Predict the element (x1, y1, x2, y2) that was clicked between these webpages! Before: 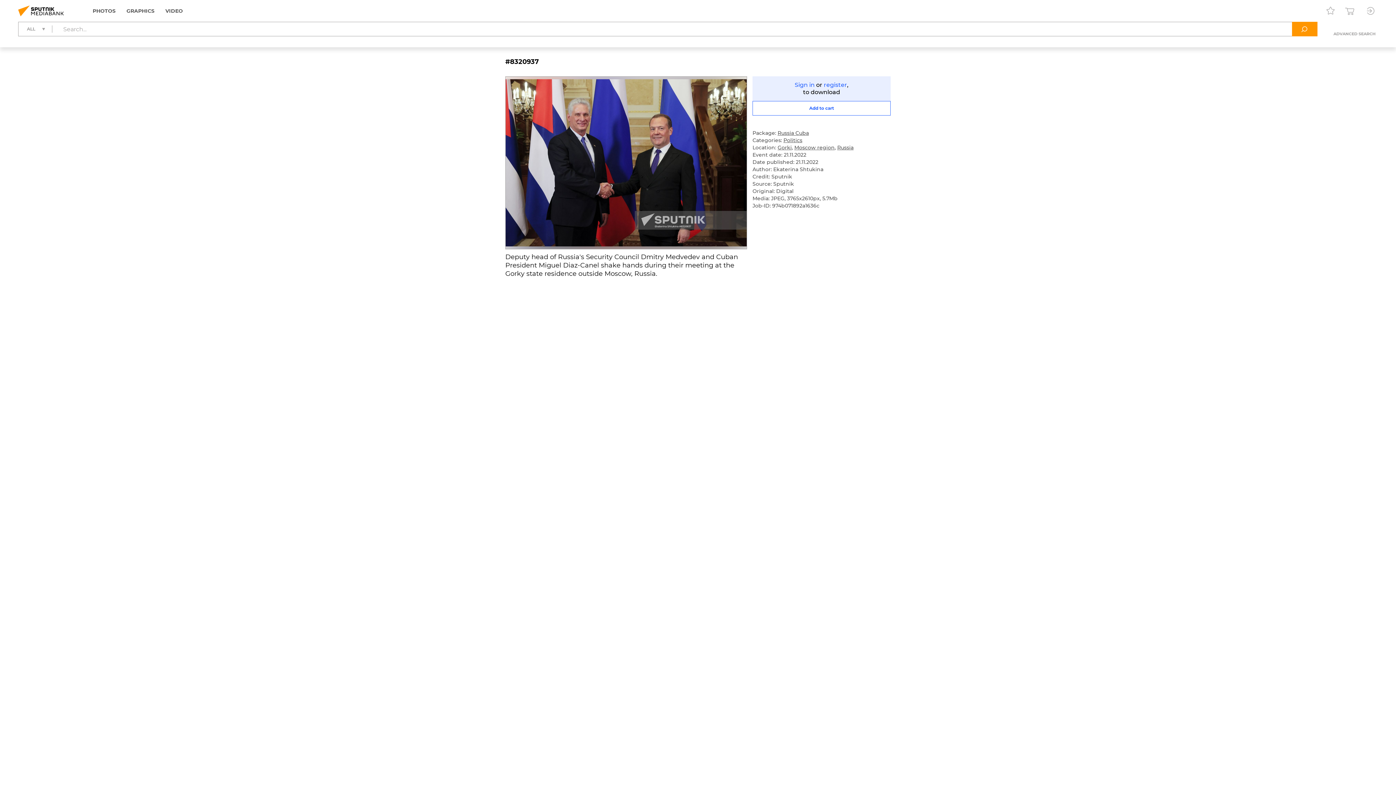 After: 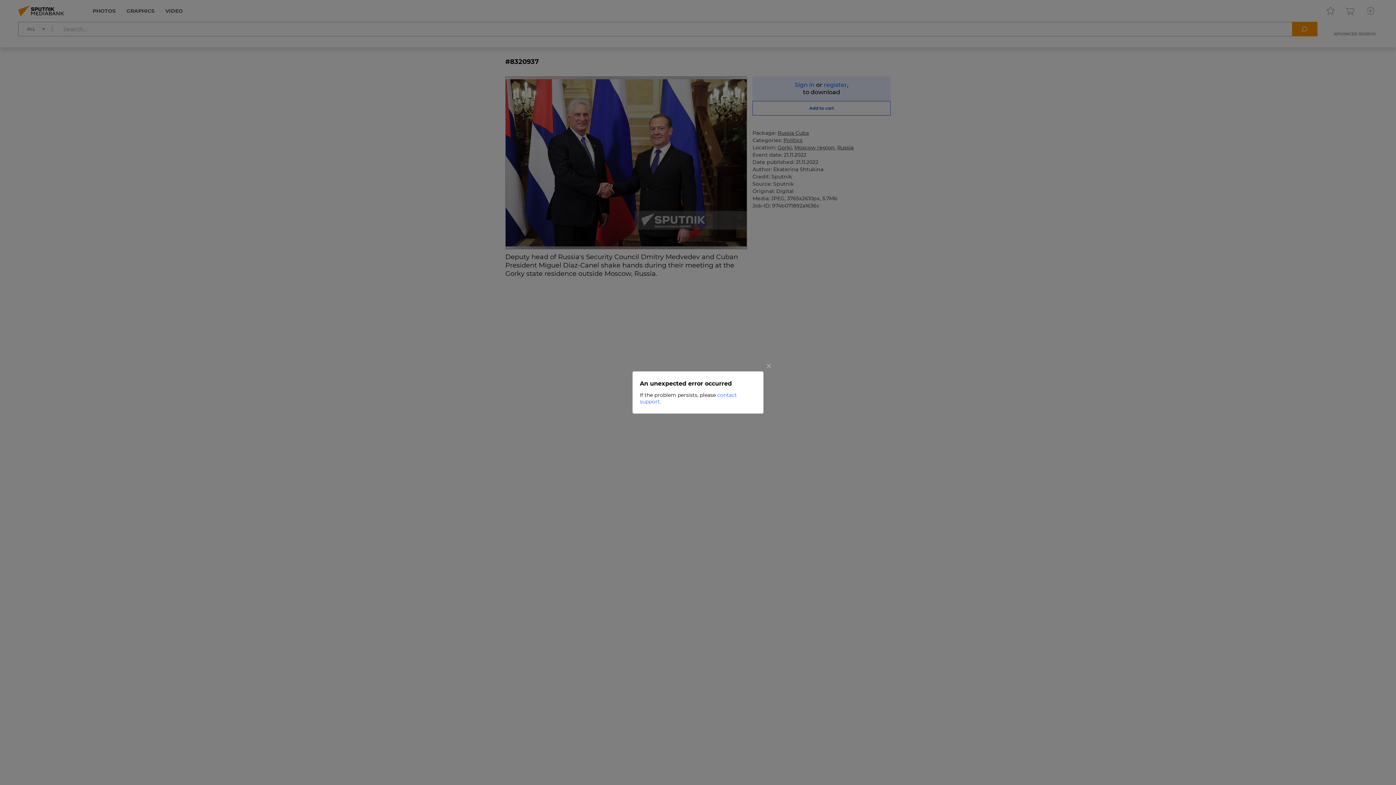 Action: label: Add to cart bbox: (752, 101, 890, 115)